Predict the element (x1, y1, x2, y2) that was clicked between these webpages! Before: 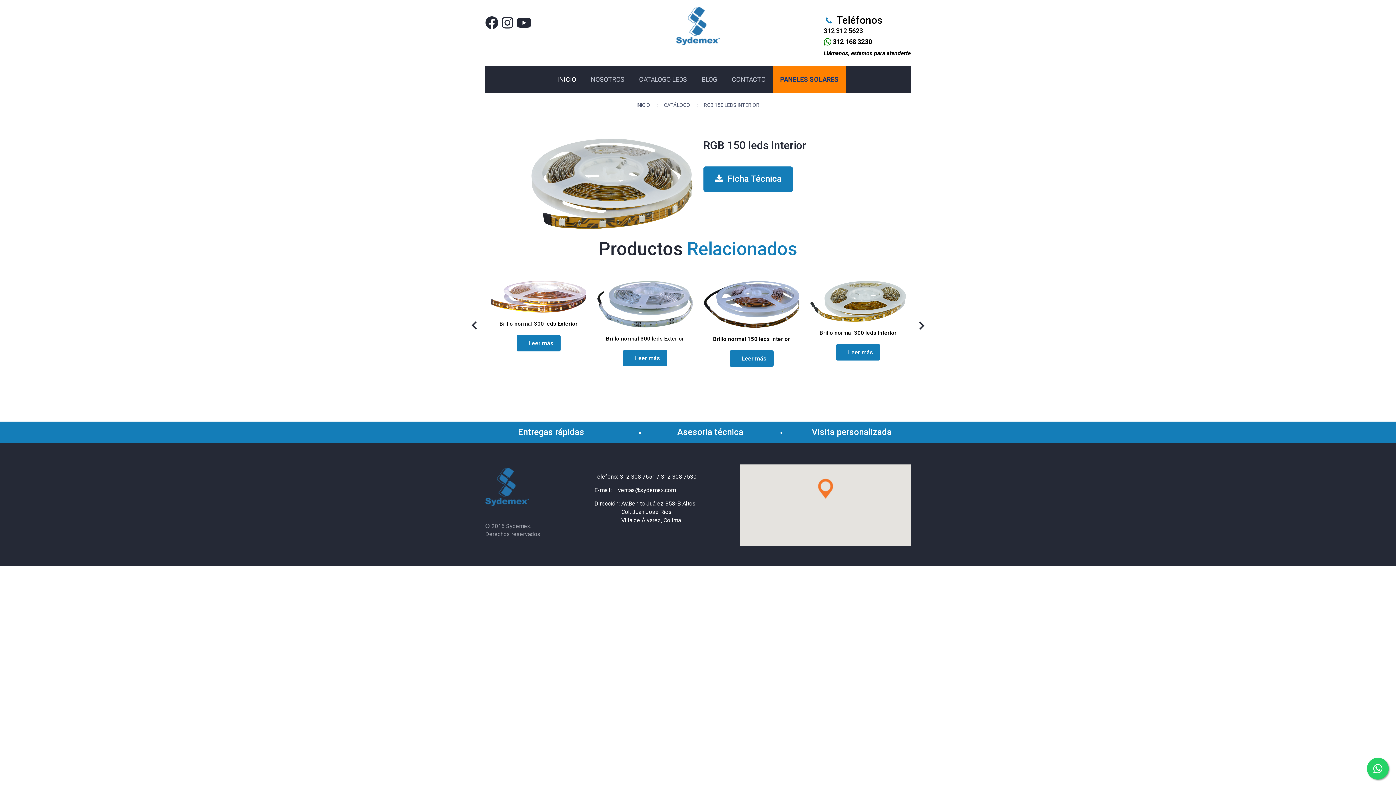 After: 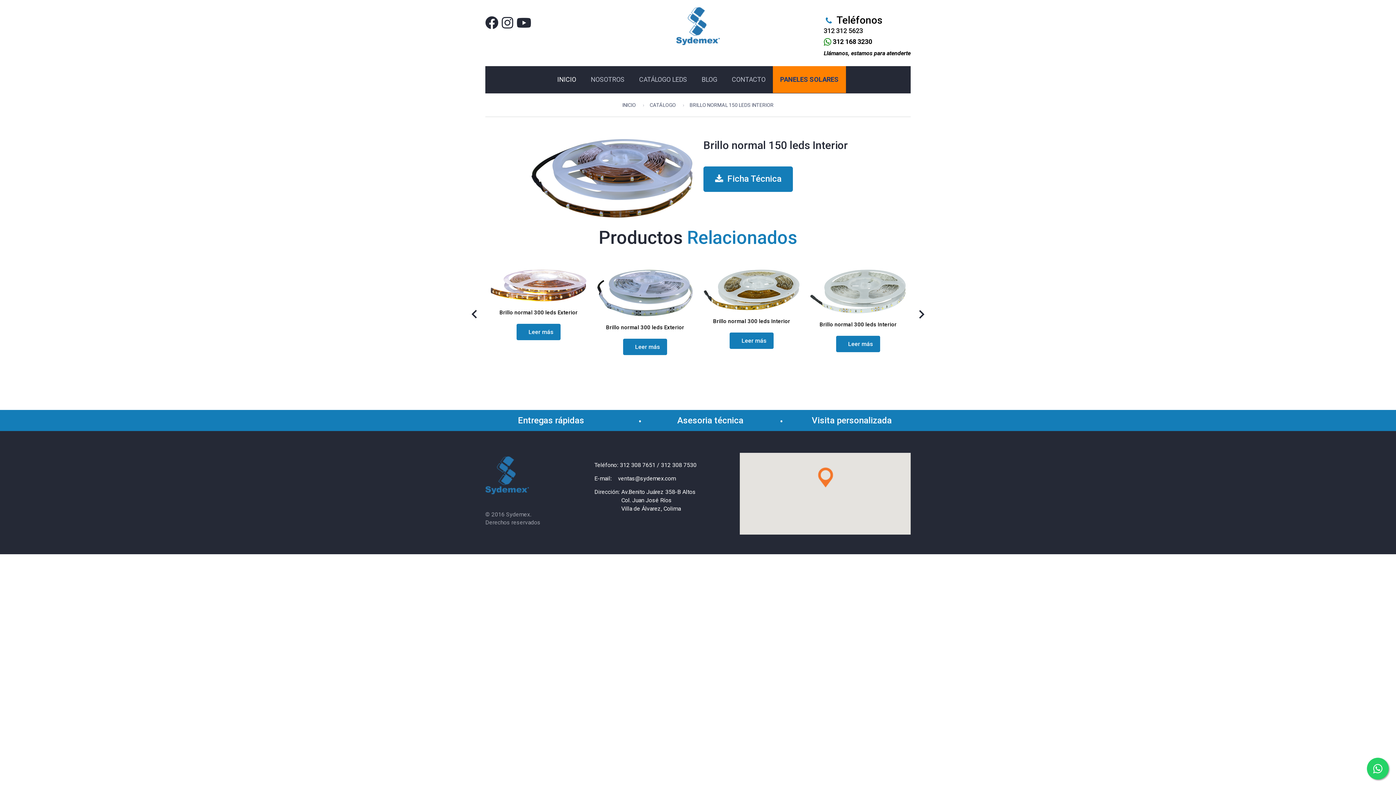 Action: bbox: (704, 281, 799, 327)